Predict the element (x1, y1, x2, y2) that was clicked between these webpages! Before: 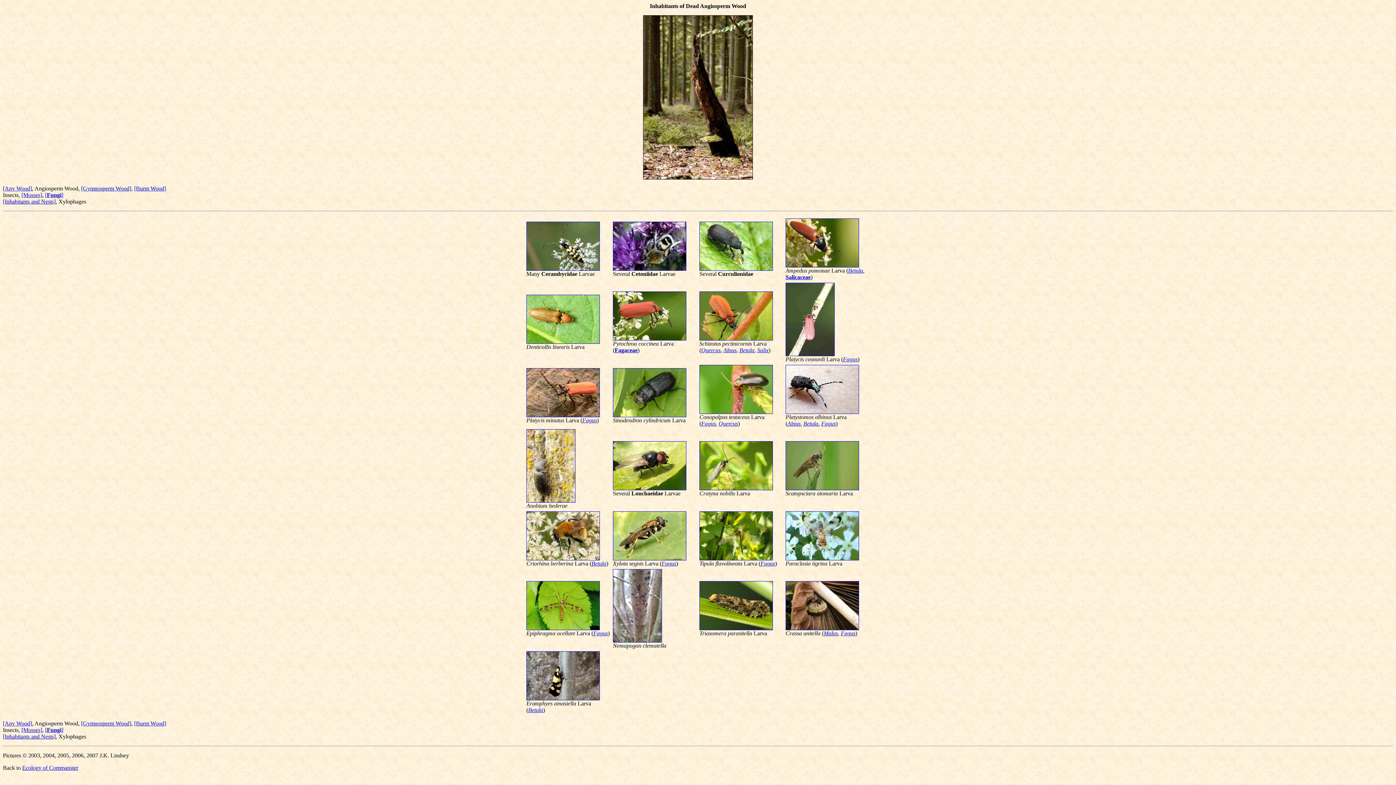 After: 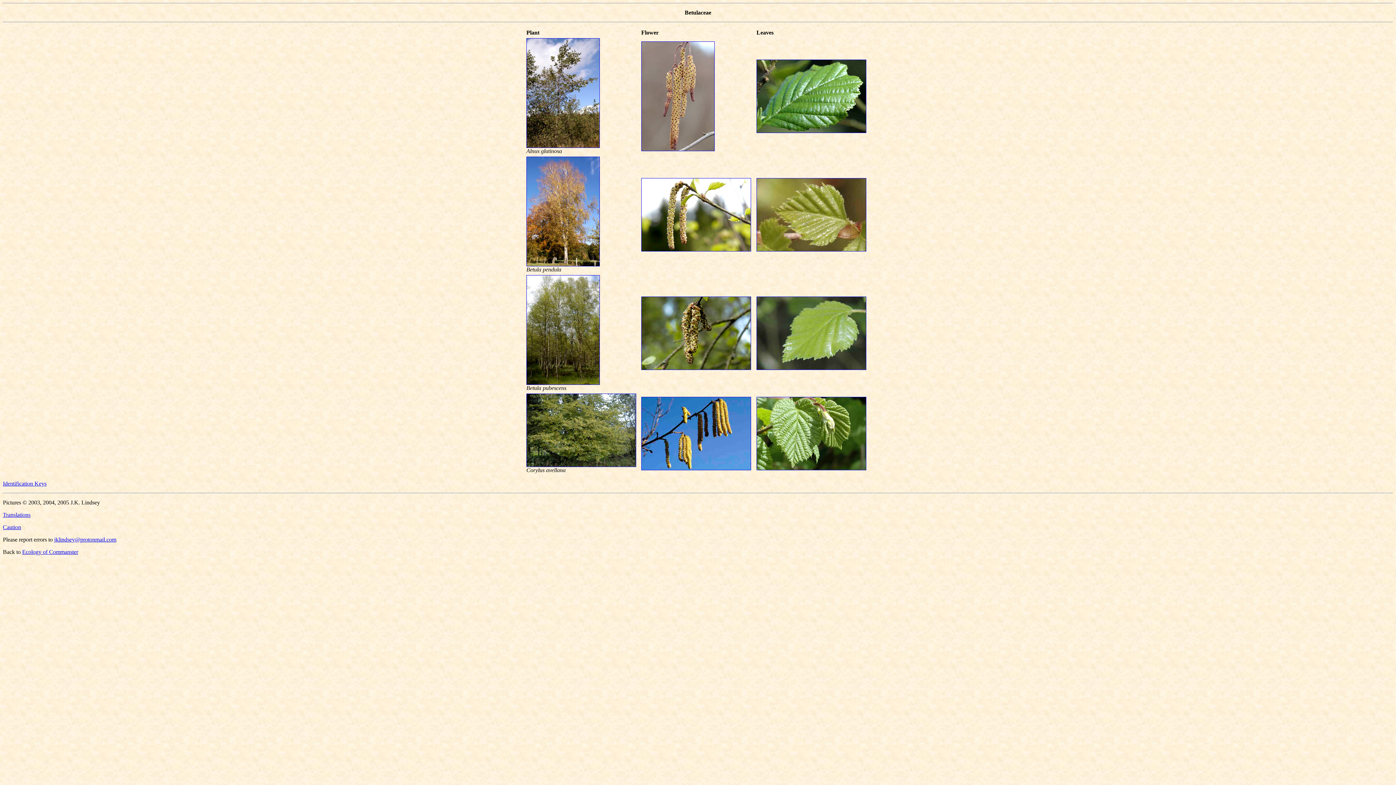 Action: label: Betula bbox: (803, 420, 818, 426)